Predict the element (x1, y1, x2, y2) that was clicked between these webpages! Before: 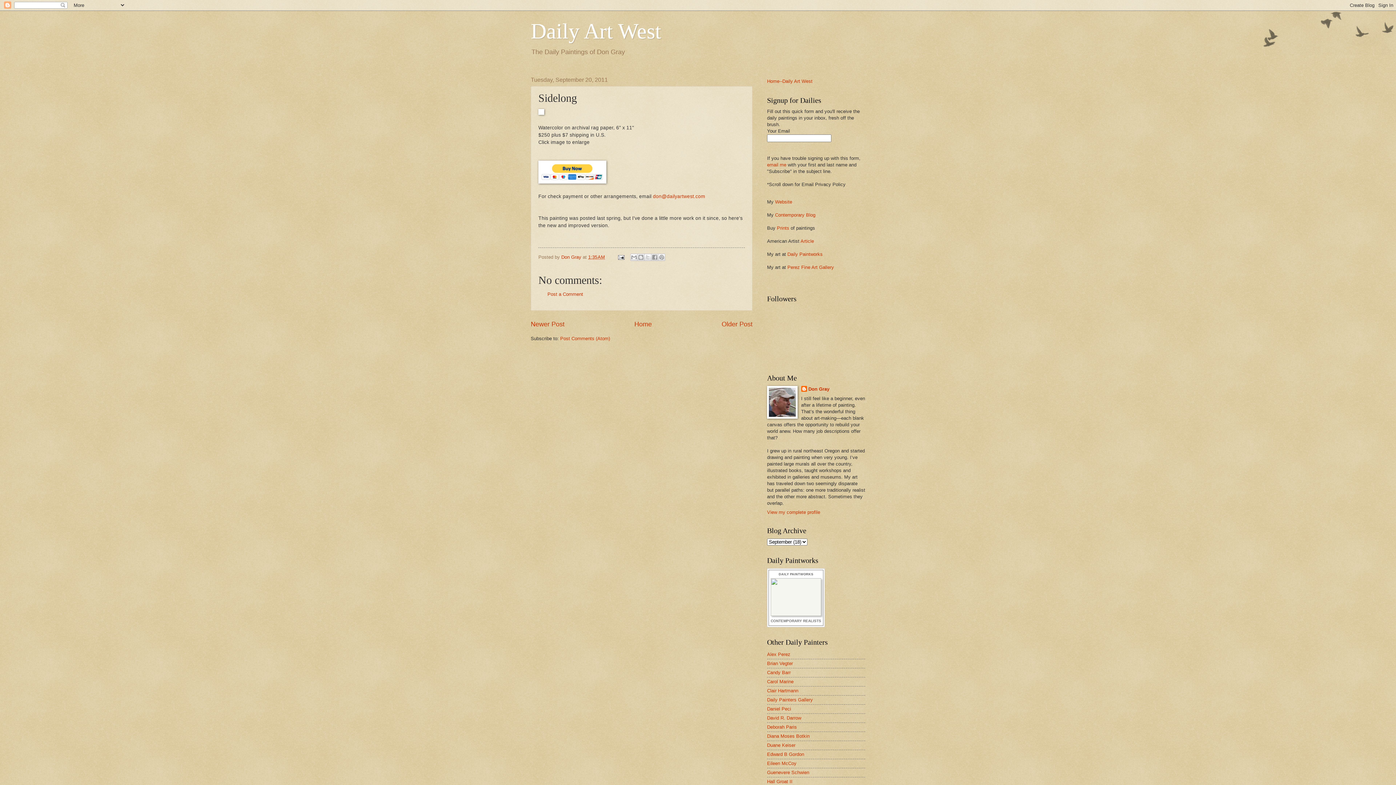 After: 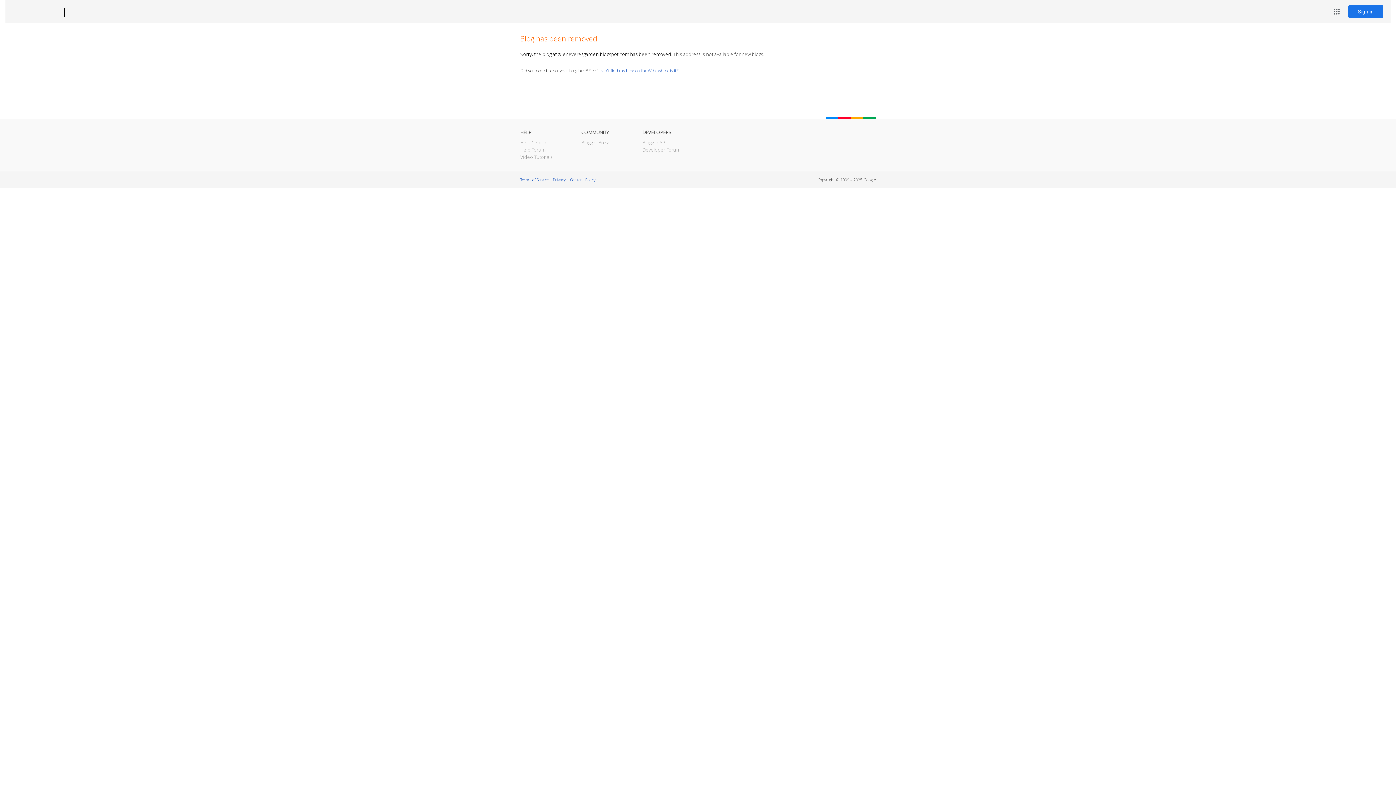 Action: bbox: (767, 770, 809, 775) label: Guenevere Schwien